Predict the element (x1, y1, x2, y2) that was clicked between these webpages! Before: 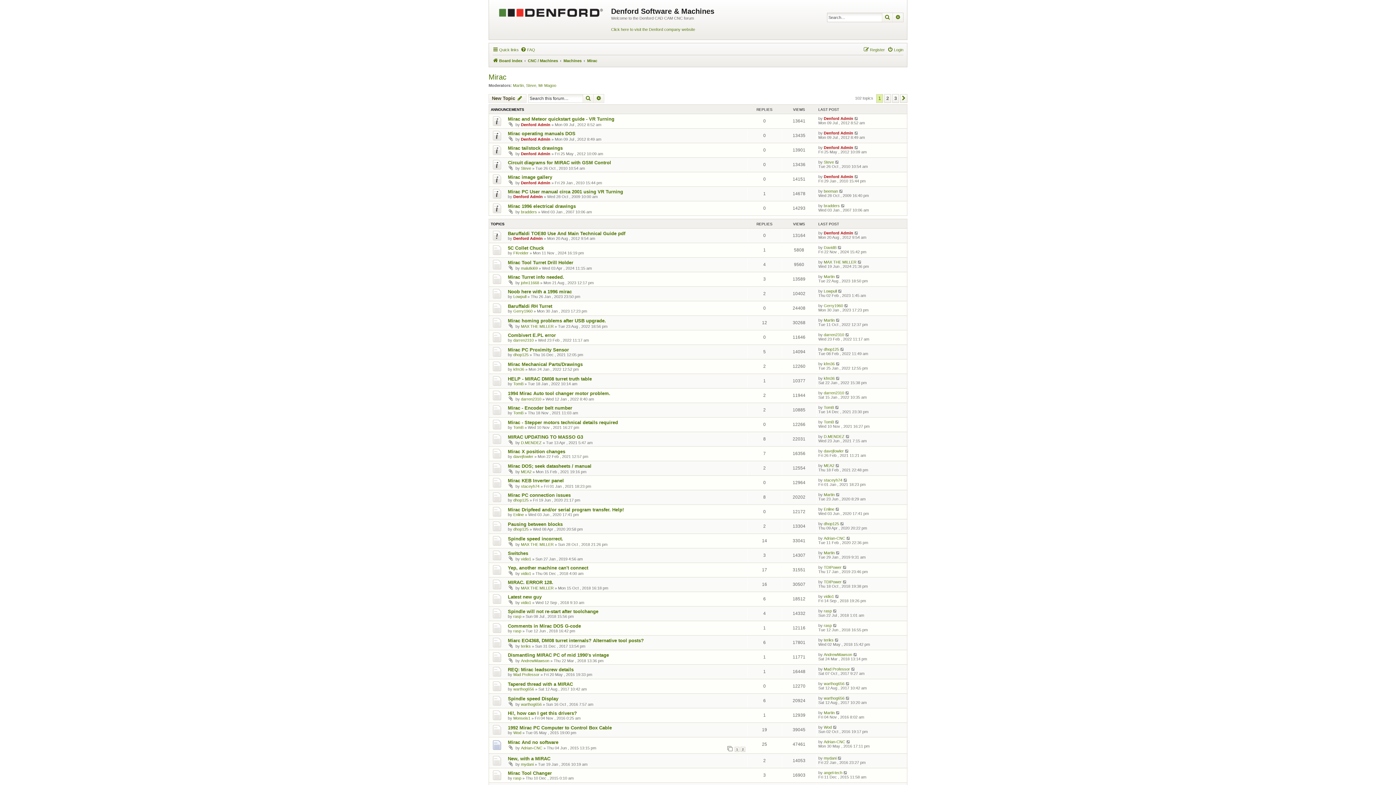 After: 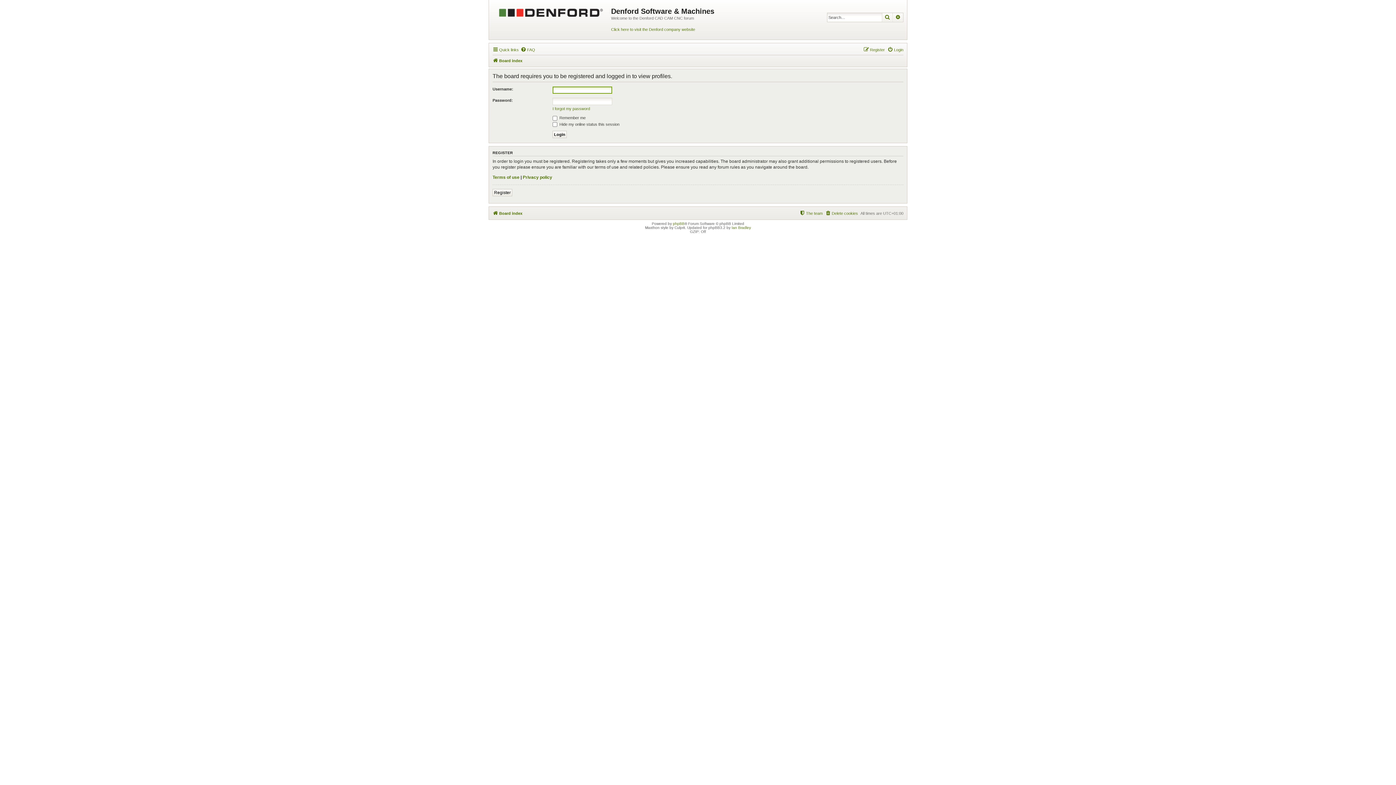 Action: bbox: (521, 266, 537, 270) label: malutki69